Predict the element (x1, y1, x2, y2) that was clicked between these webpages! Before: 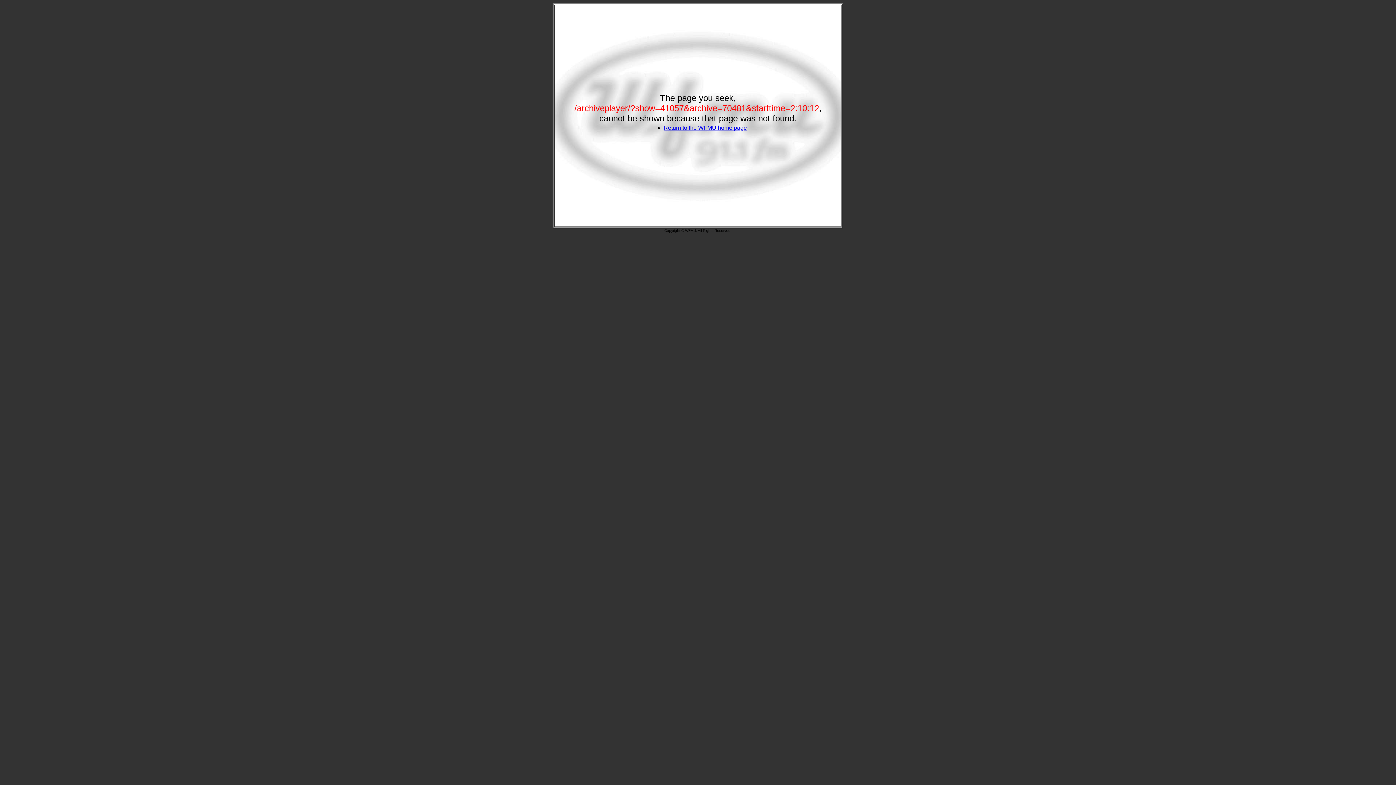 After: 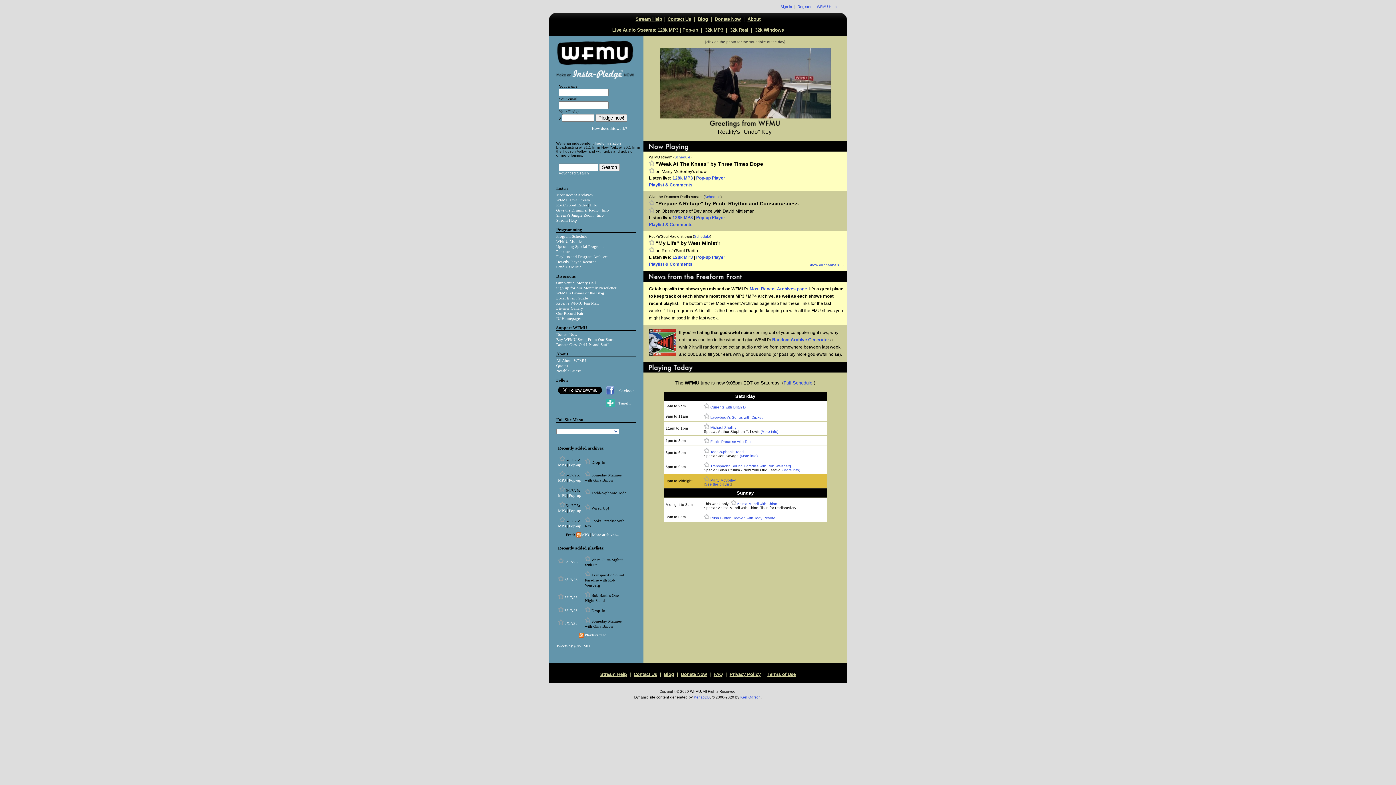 Action: label: Return to the WFMU home page bbox: (663, 124, 747, 130)